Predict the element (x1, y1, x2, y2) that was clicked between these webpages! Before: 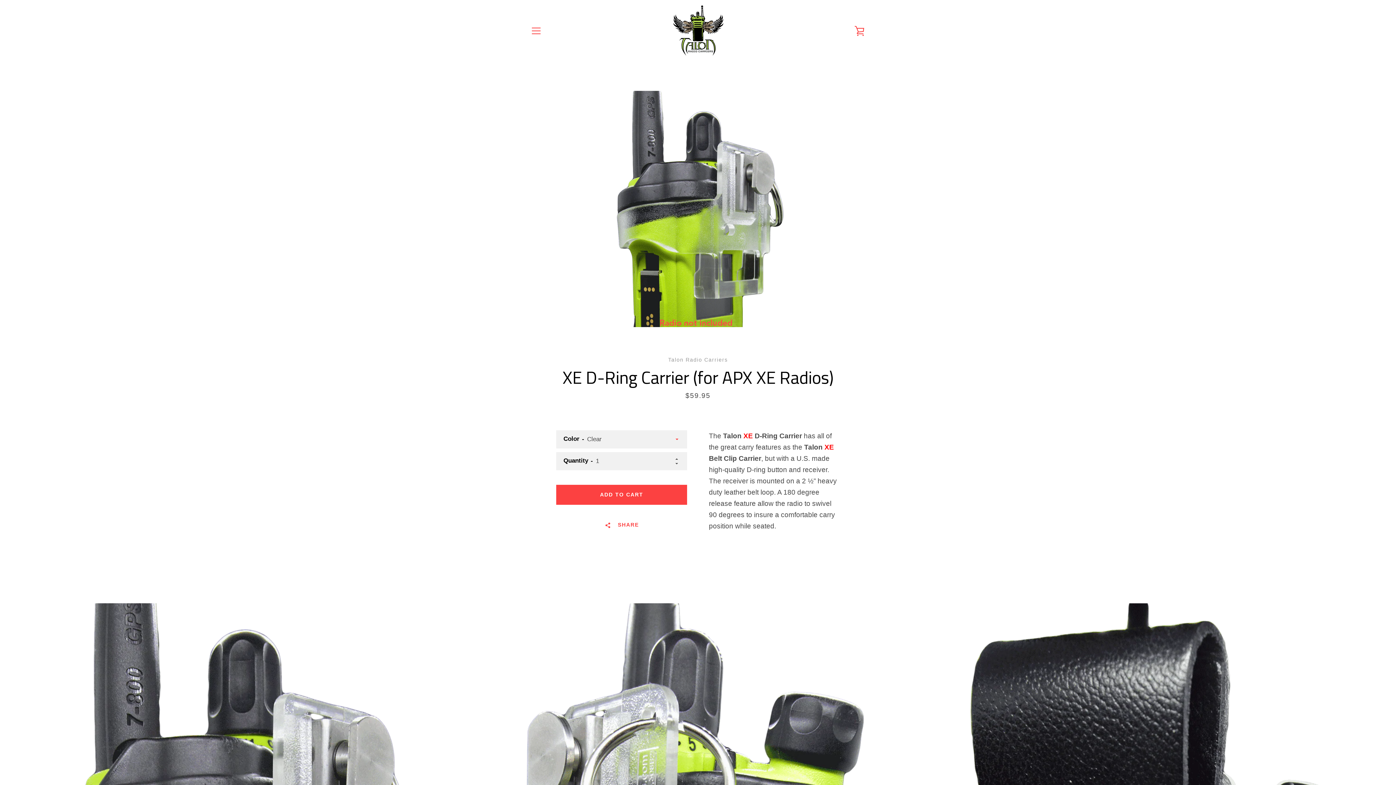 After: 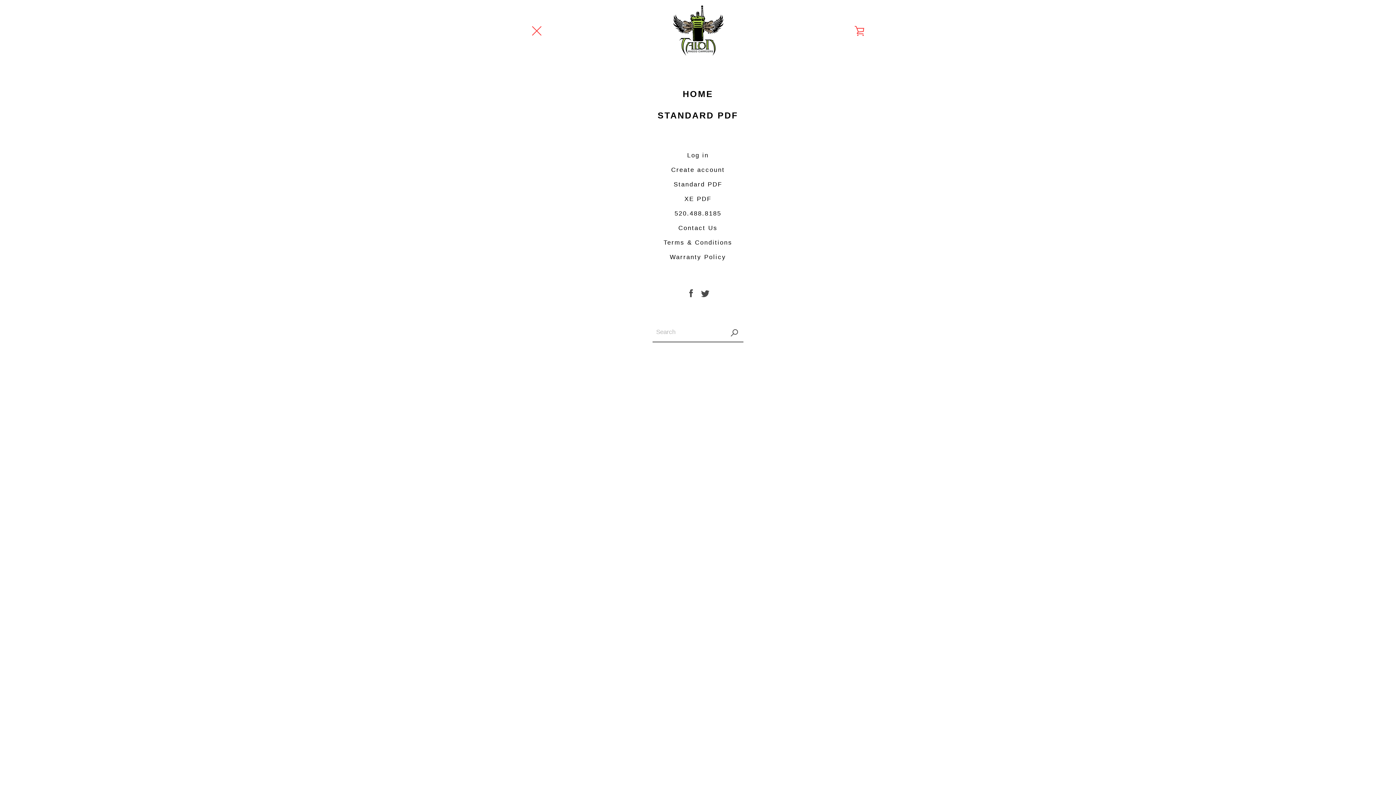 Action: label: EXPAND NAVIGATION bbox: (527, 21, 545, 40)